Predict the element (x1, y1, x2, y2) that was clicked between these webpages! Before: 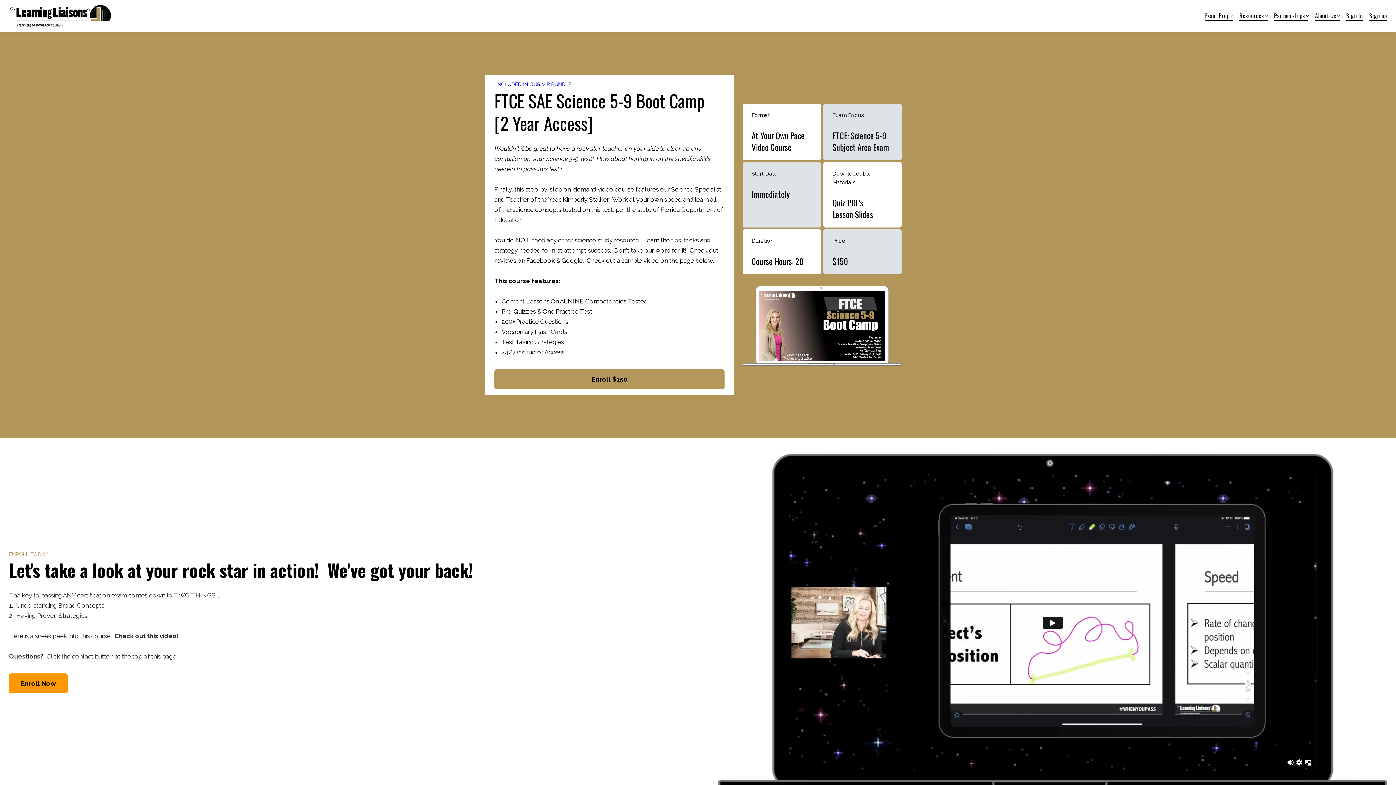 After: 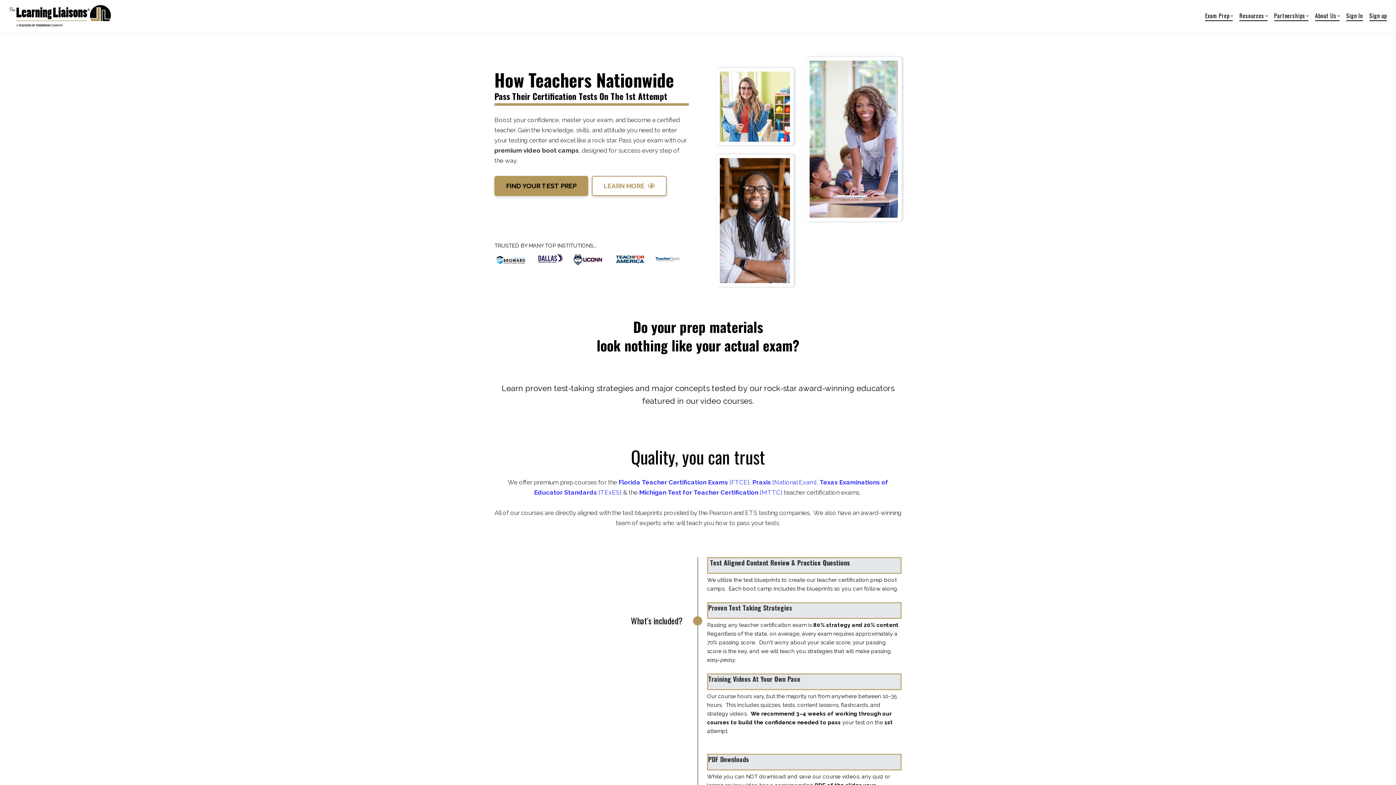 Action: bbox: (9, 3, 110, 28)